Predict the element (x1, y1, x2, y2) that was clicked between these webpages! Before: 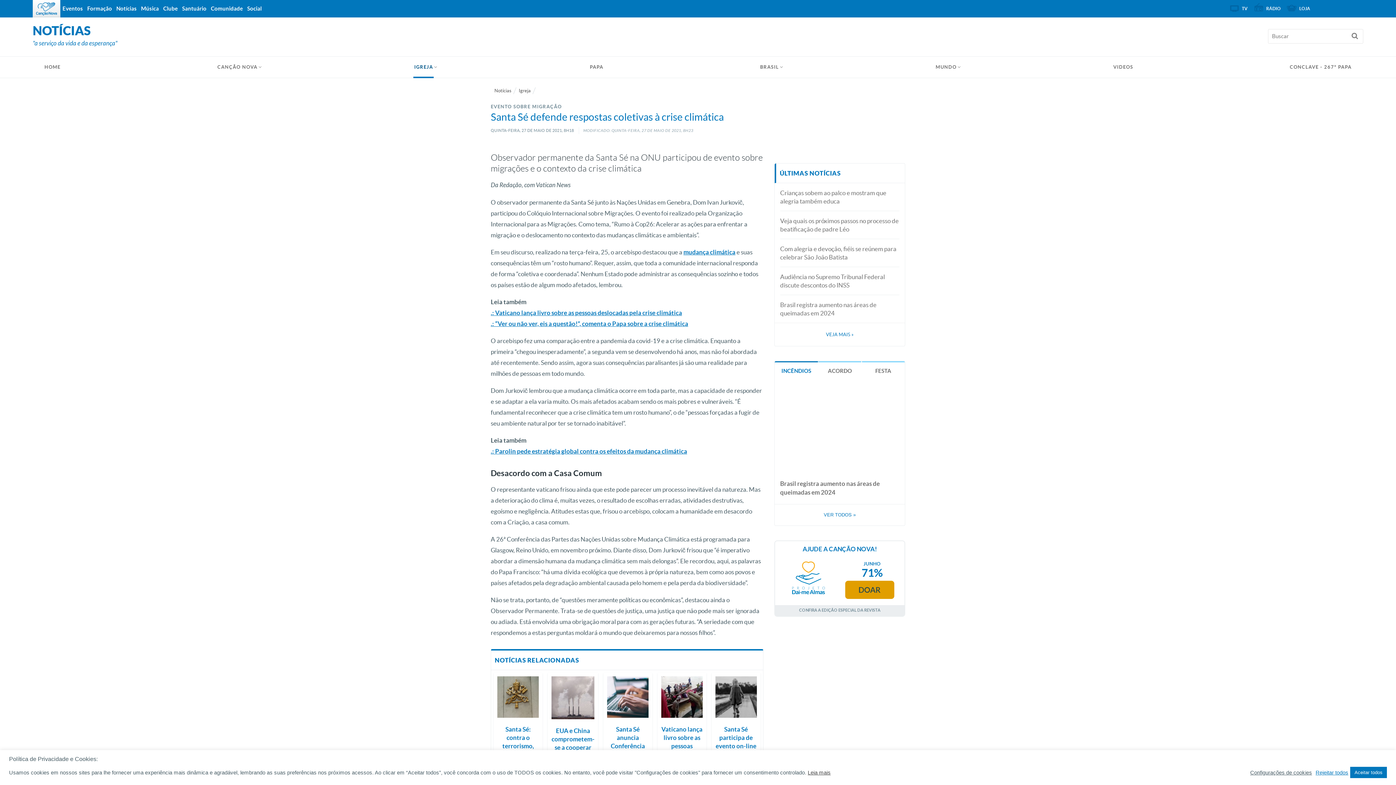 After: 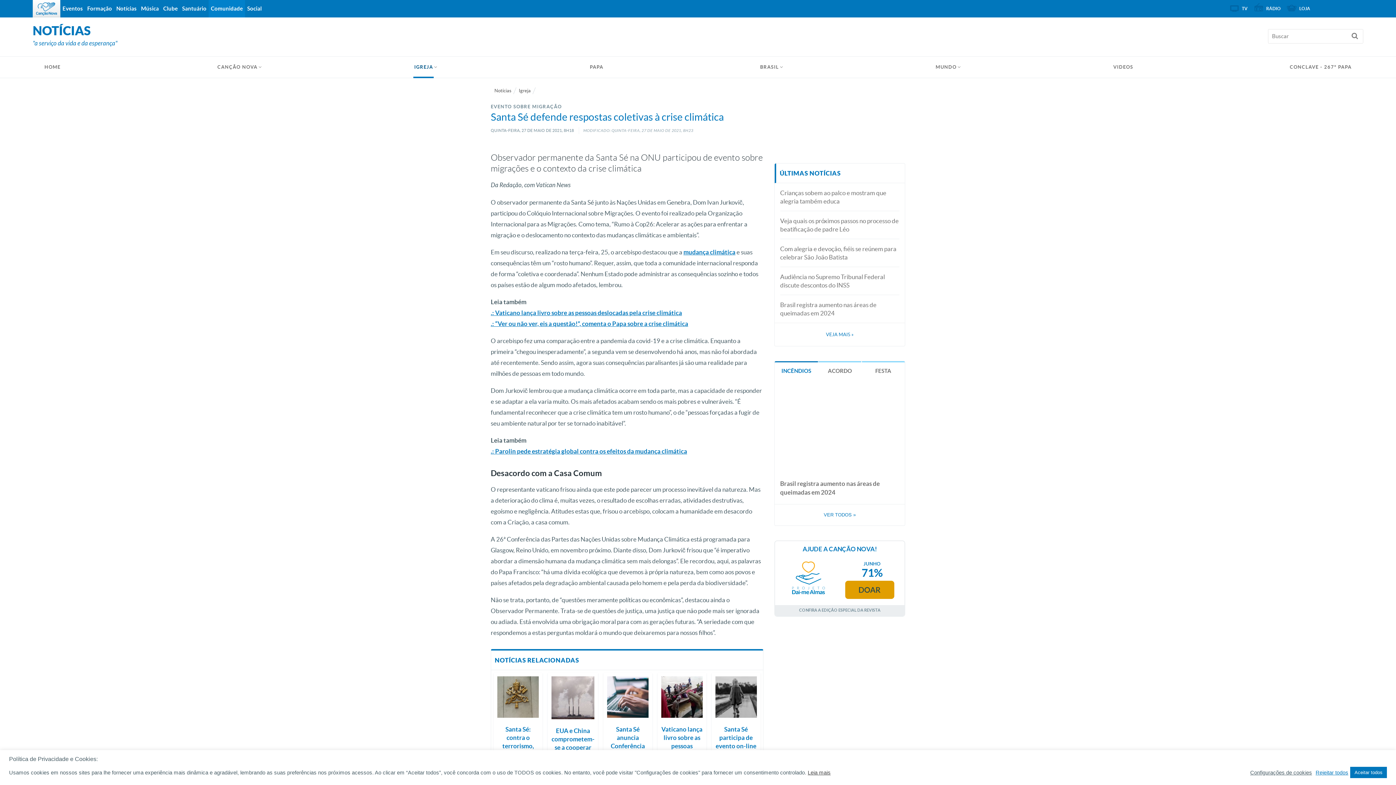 Action: bbox: (208, 0, 245, 17) label: Comunidade